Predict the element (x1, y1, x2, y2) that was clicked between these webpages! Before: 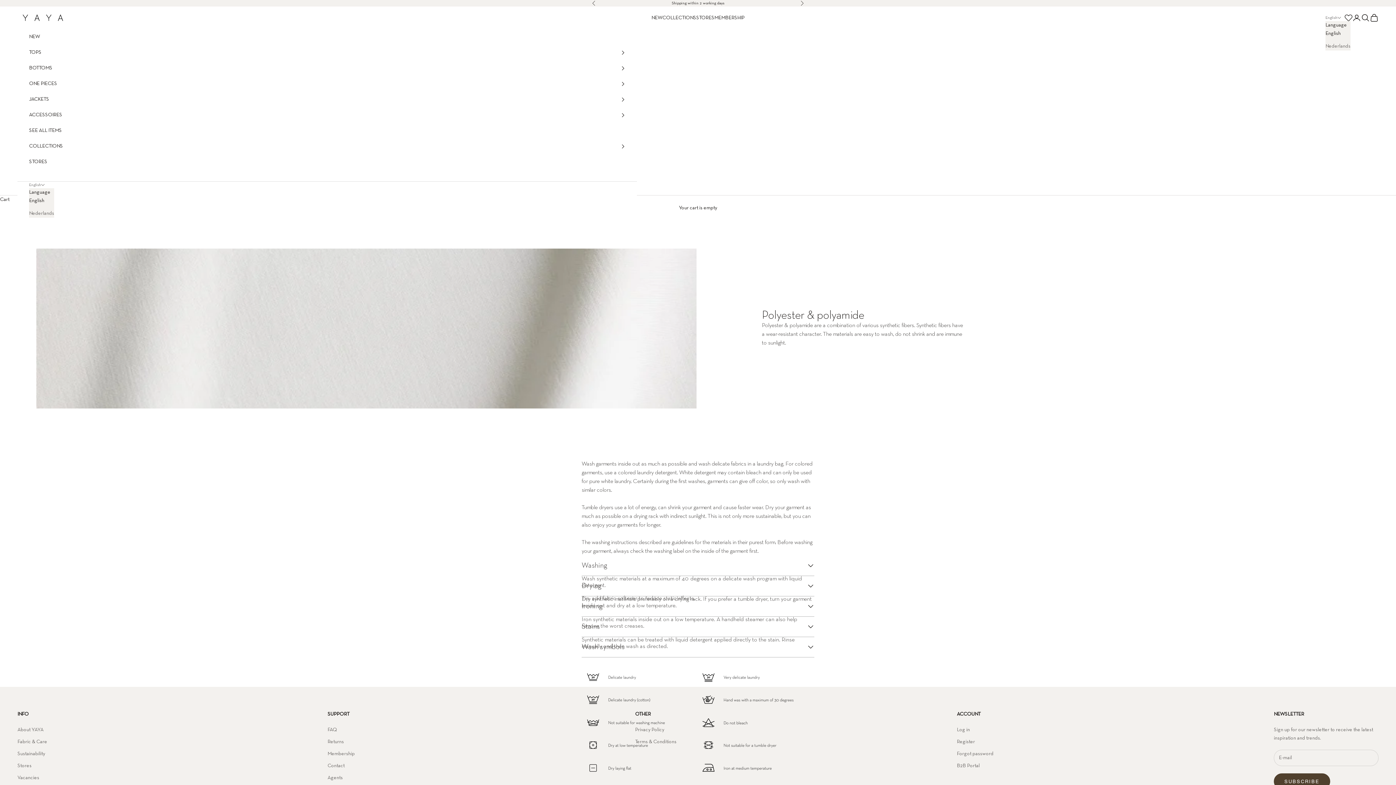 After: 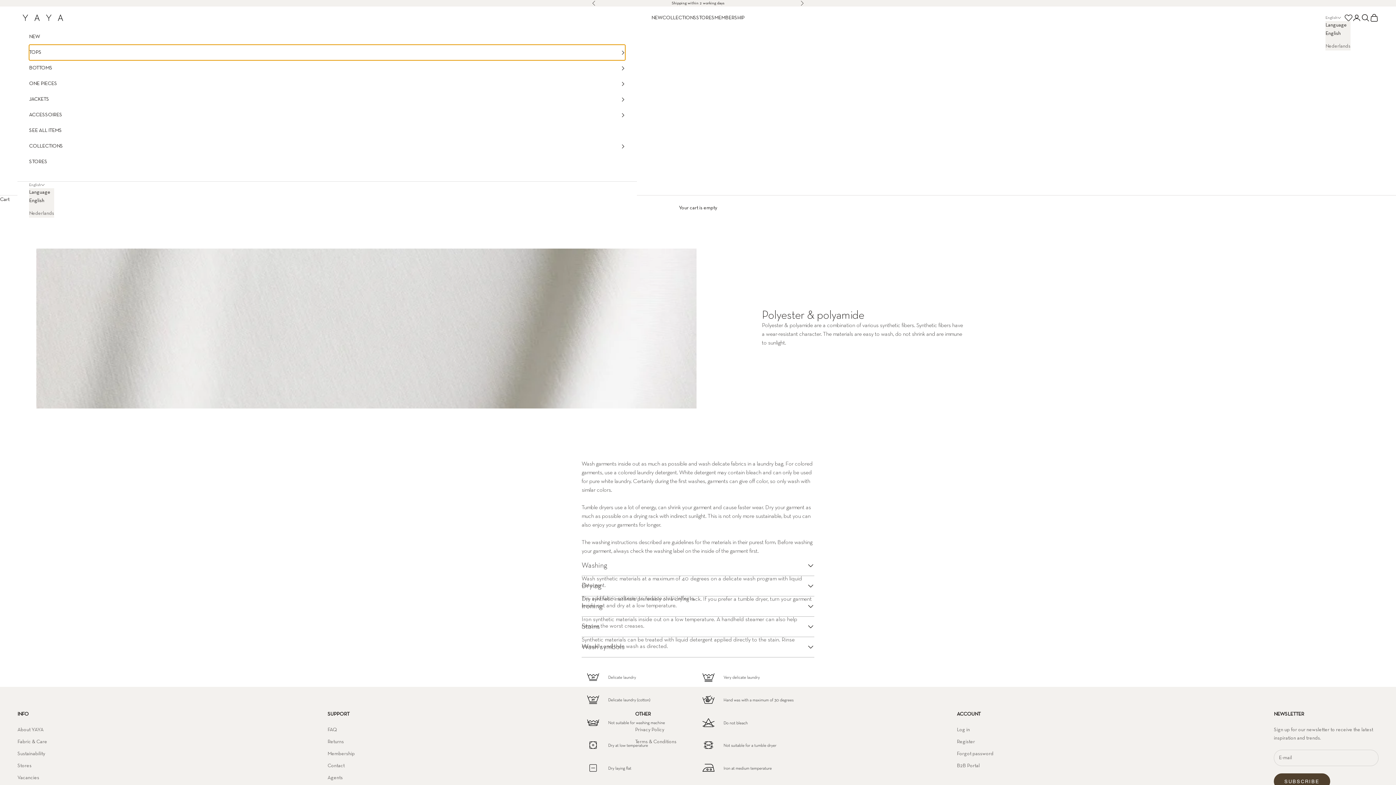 Action: bbox: (29, 44, 625, 60) label: TOPS